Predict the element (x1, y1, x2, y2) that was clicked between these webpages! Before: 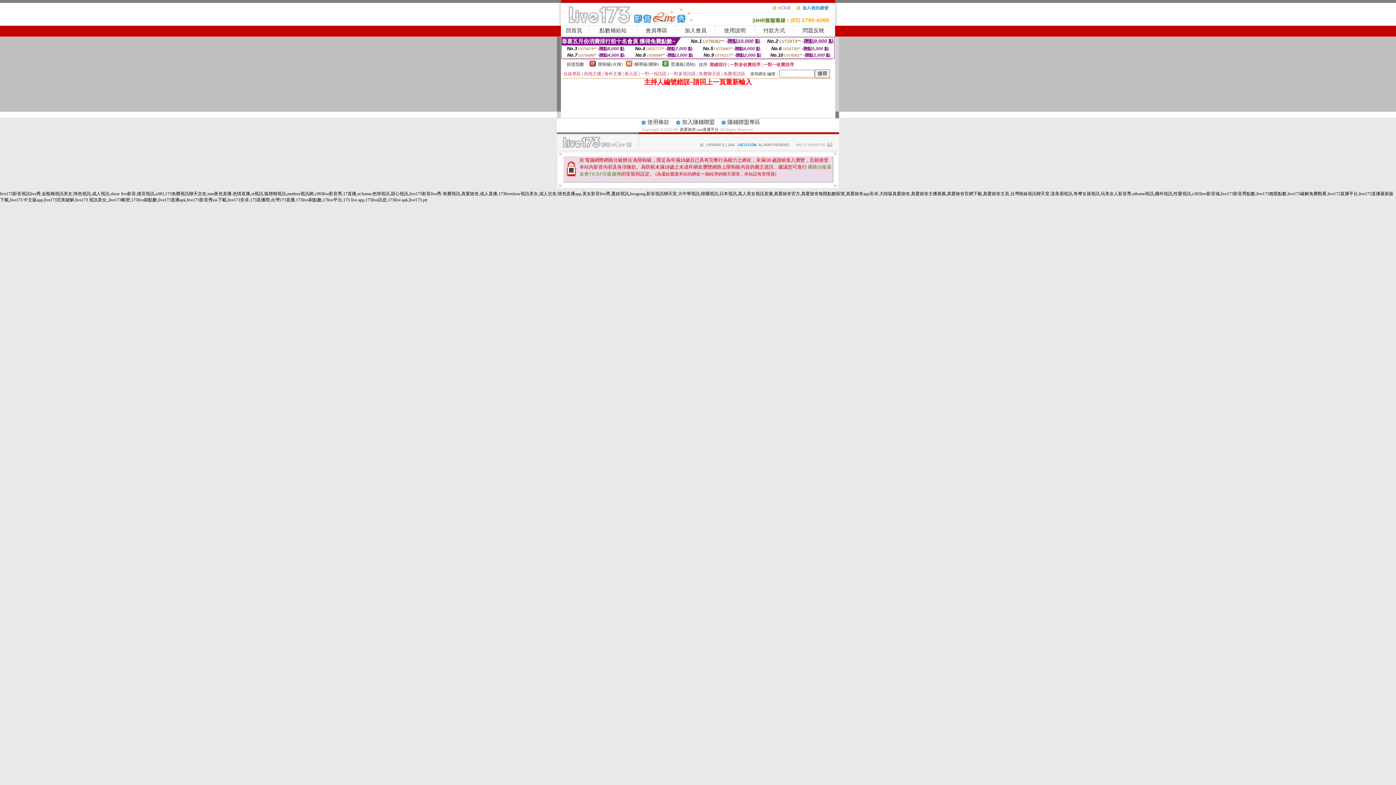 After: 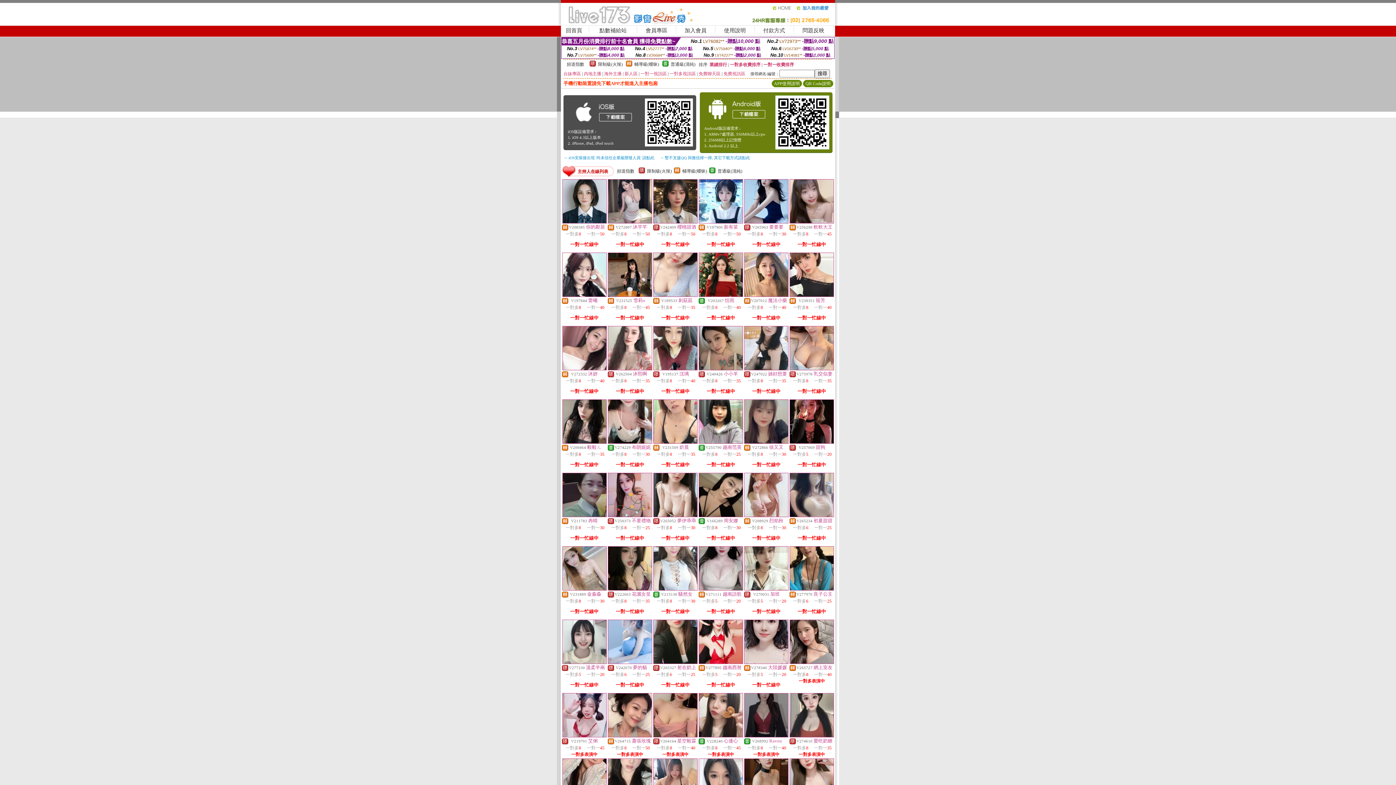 Action: label: 回首頁 bbox: (566, 27, 582, 33)